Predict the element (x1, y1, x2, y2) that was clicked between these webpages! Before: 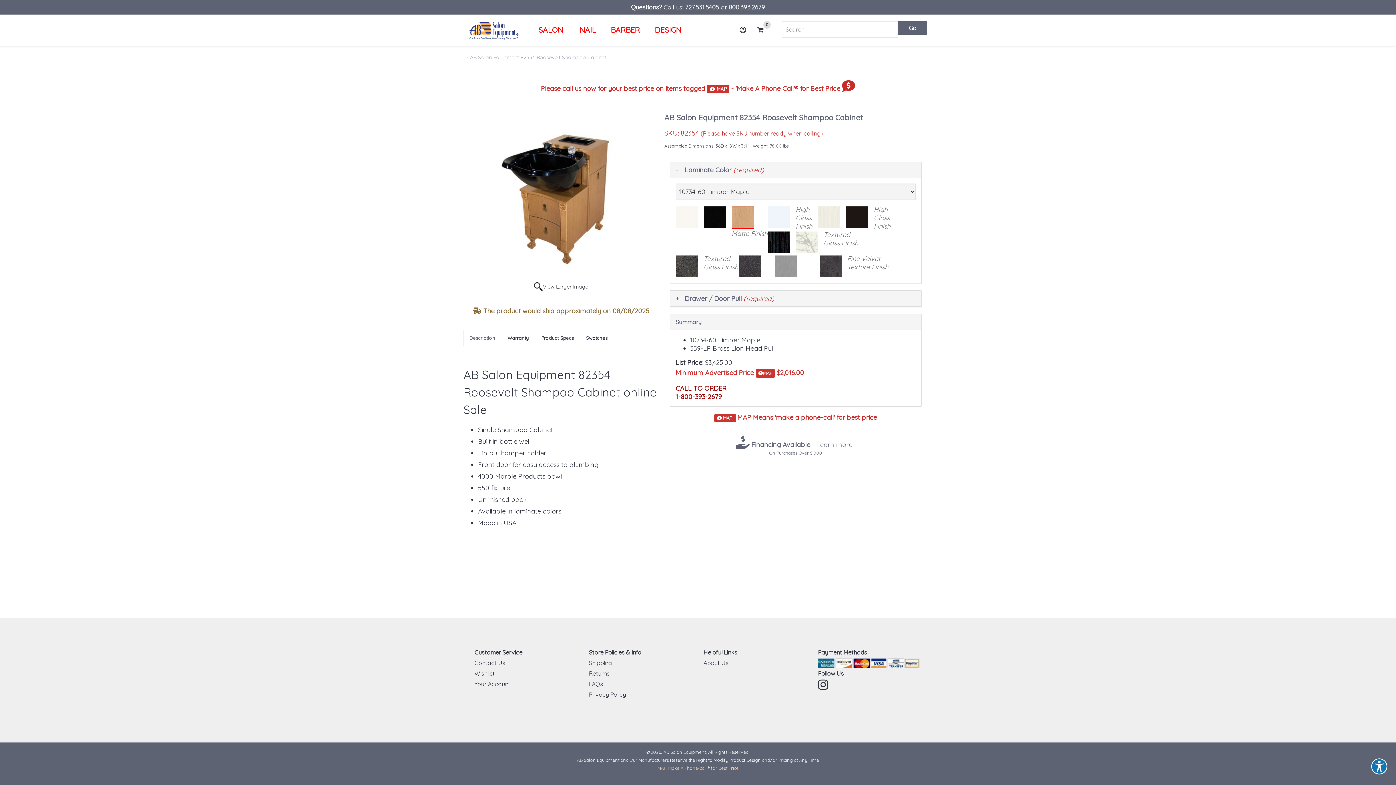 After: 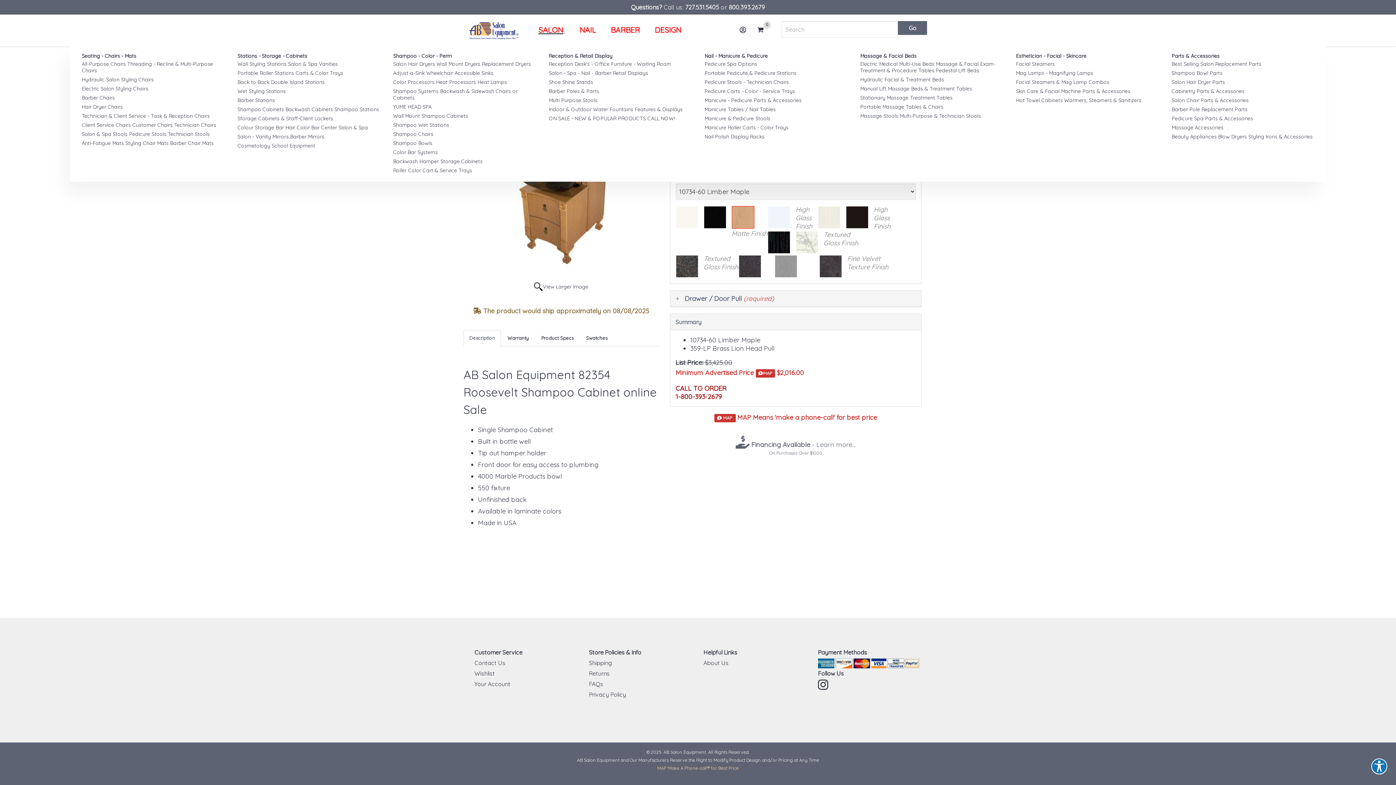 Action: bbox: (532, 23, 571, 36) label: SALON 